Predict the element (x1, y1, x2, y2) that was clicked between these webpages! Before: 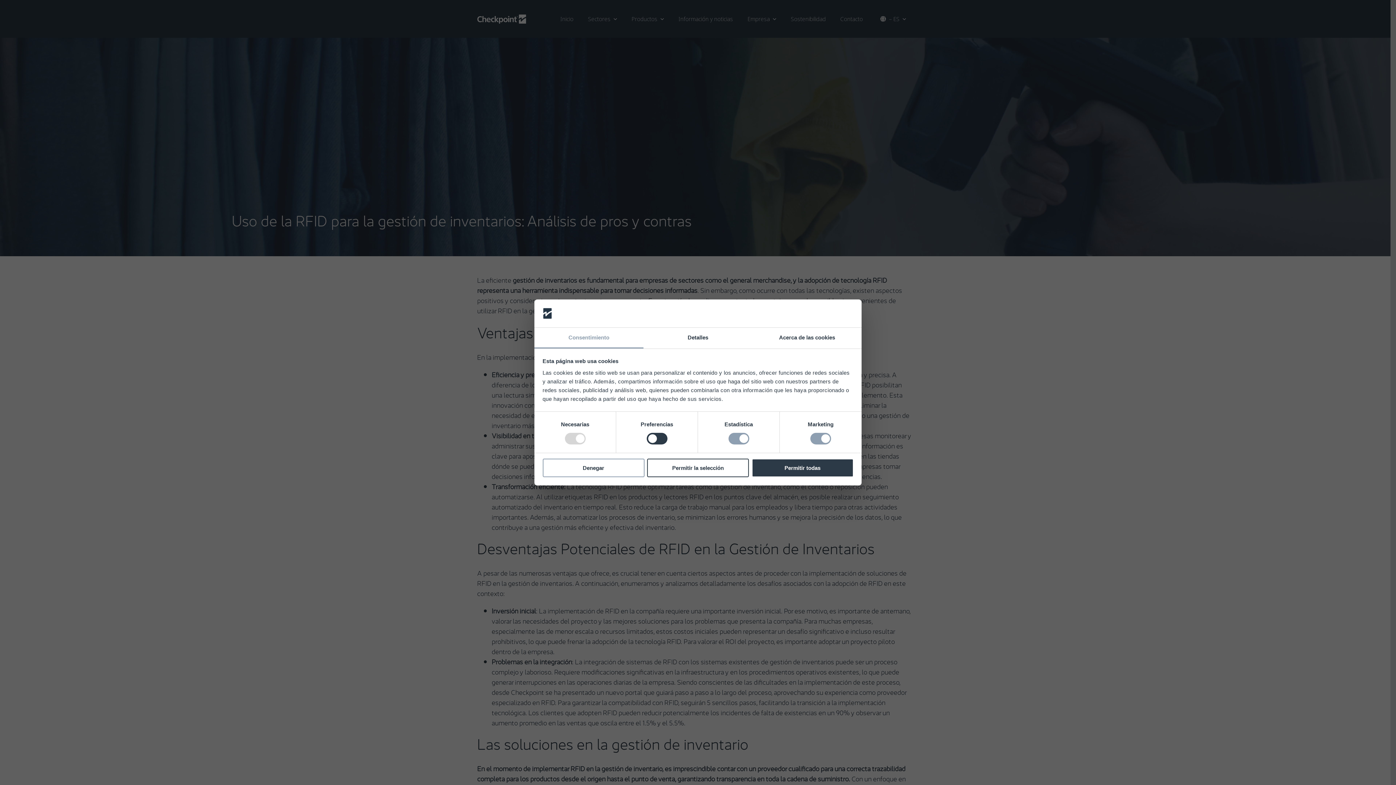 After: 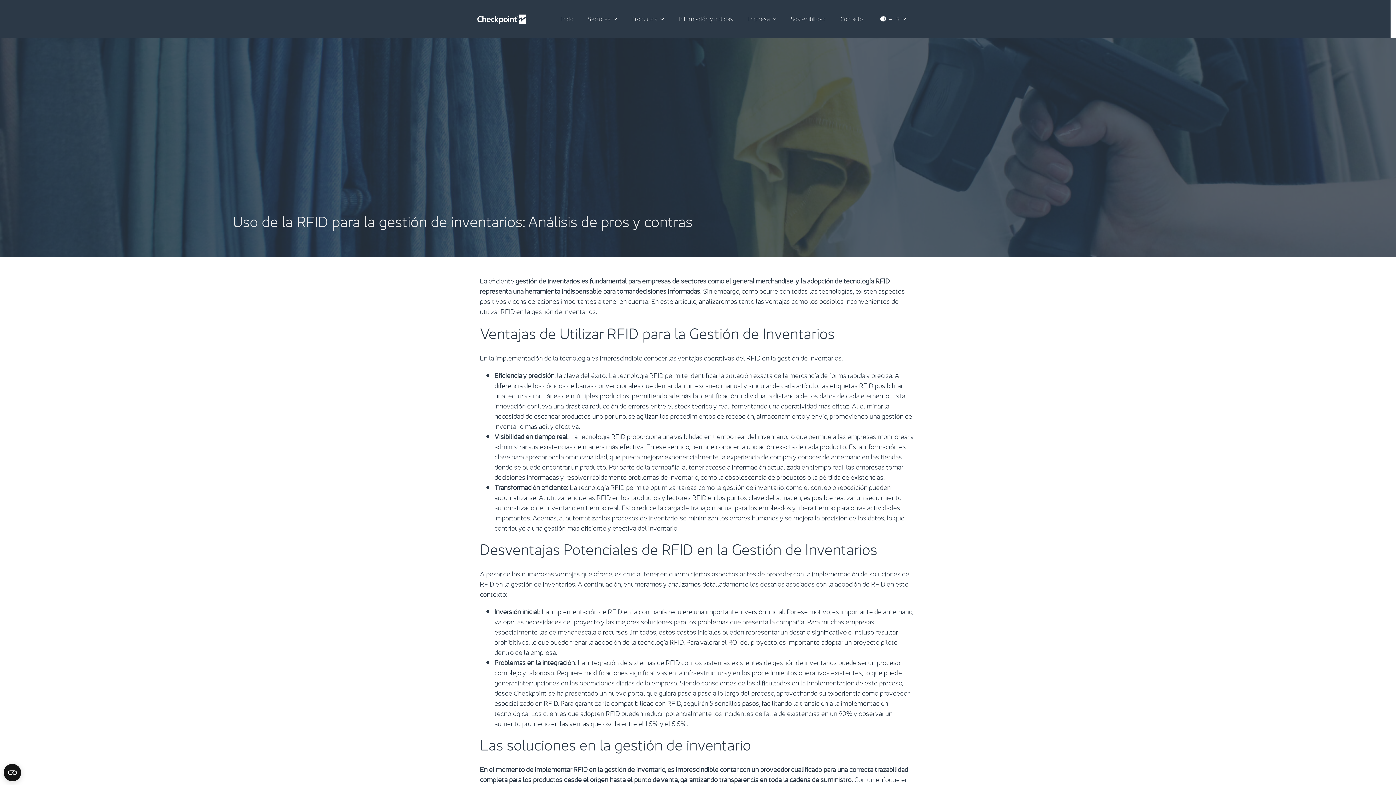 Action: bbox: (647, 458, 749, 477) label: Permitir la selección